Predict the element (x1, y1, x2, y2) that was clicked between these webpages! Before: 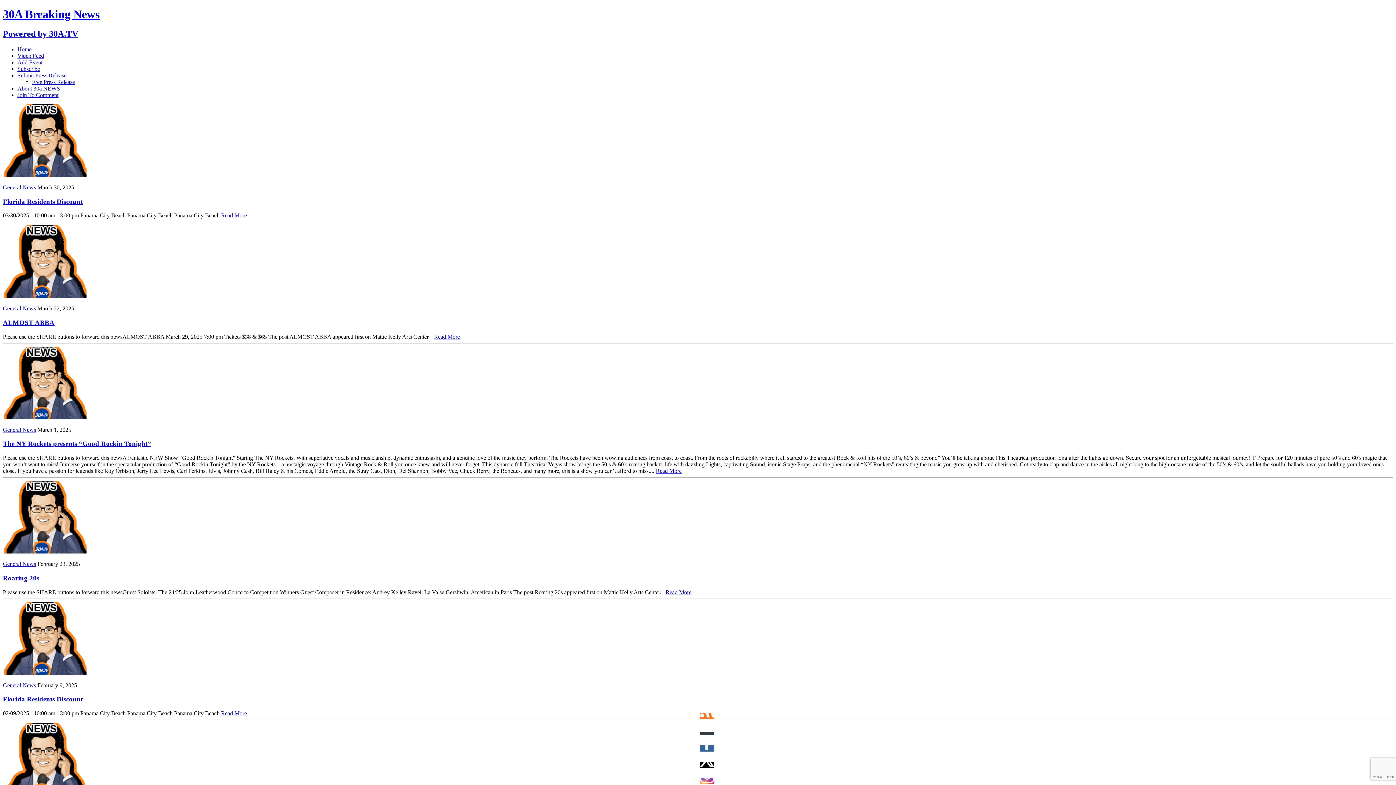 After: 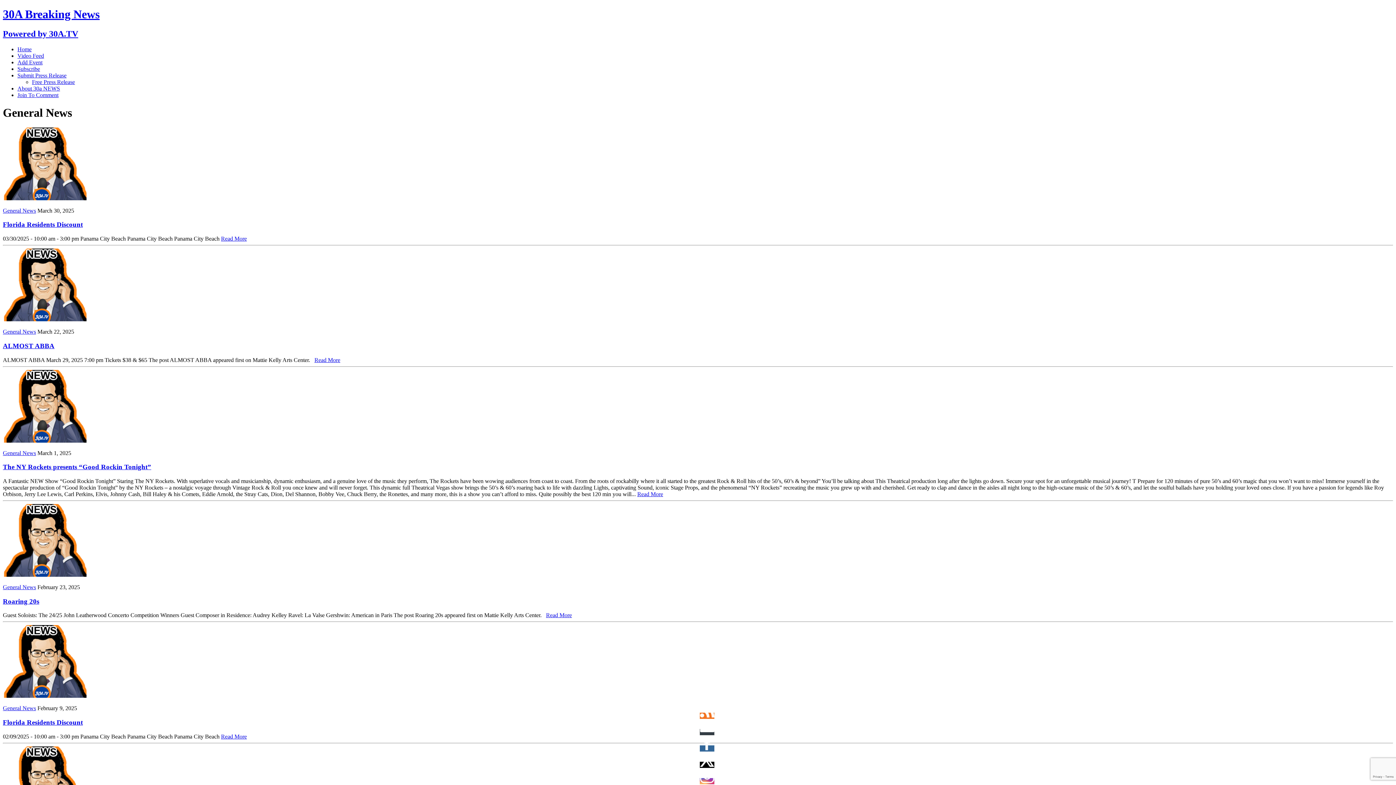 Action: label: General News bbox: (2, 426, 36, 432)